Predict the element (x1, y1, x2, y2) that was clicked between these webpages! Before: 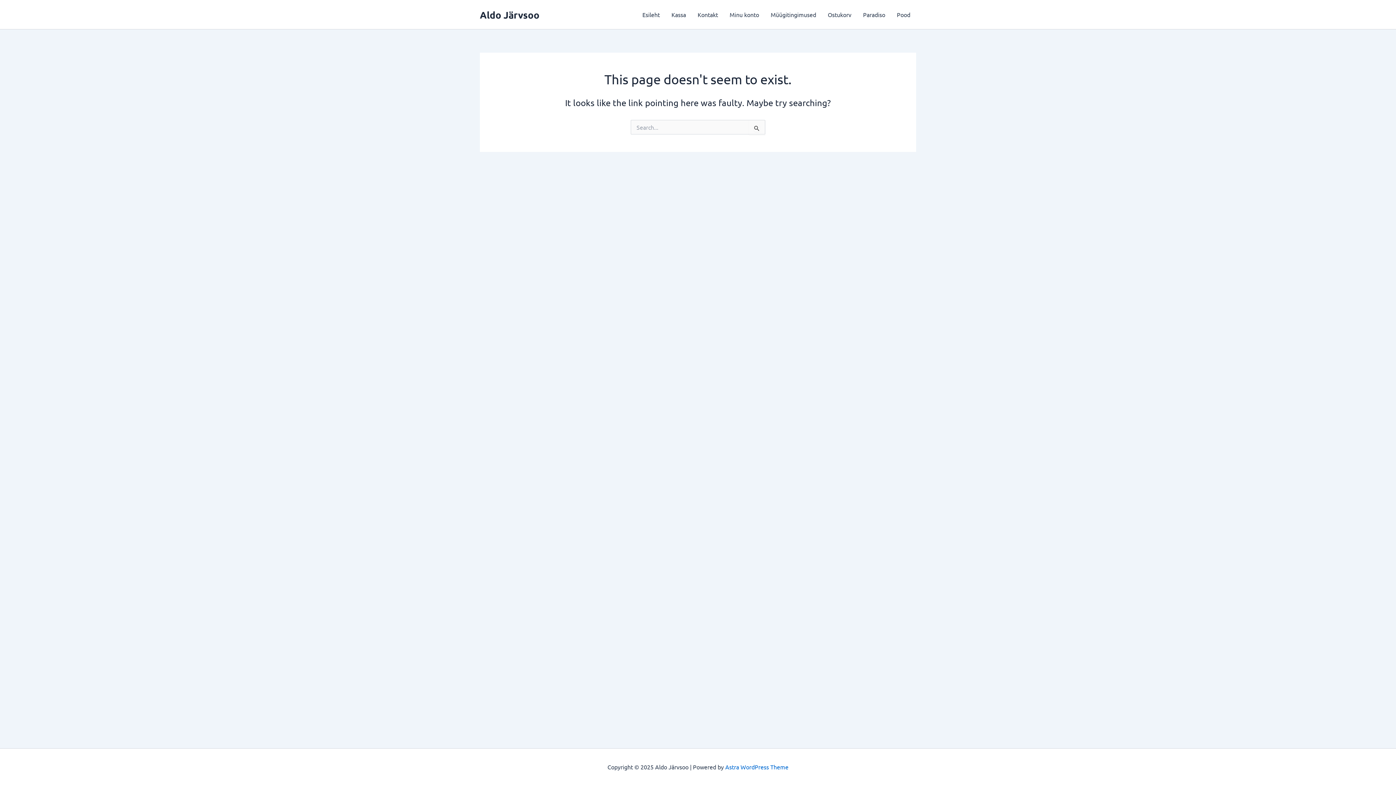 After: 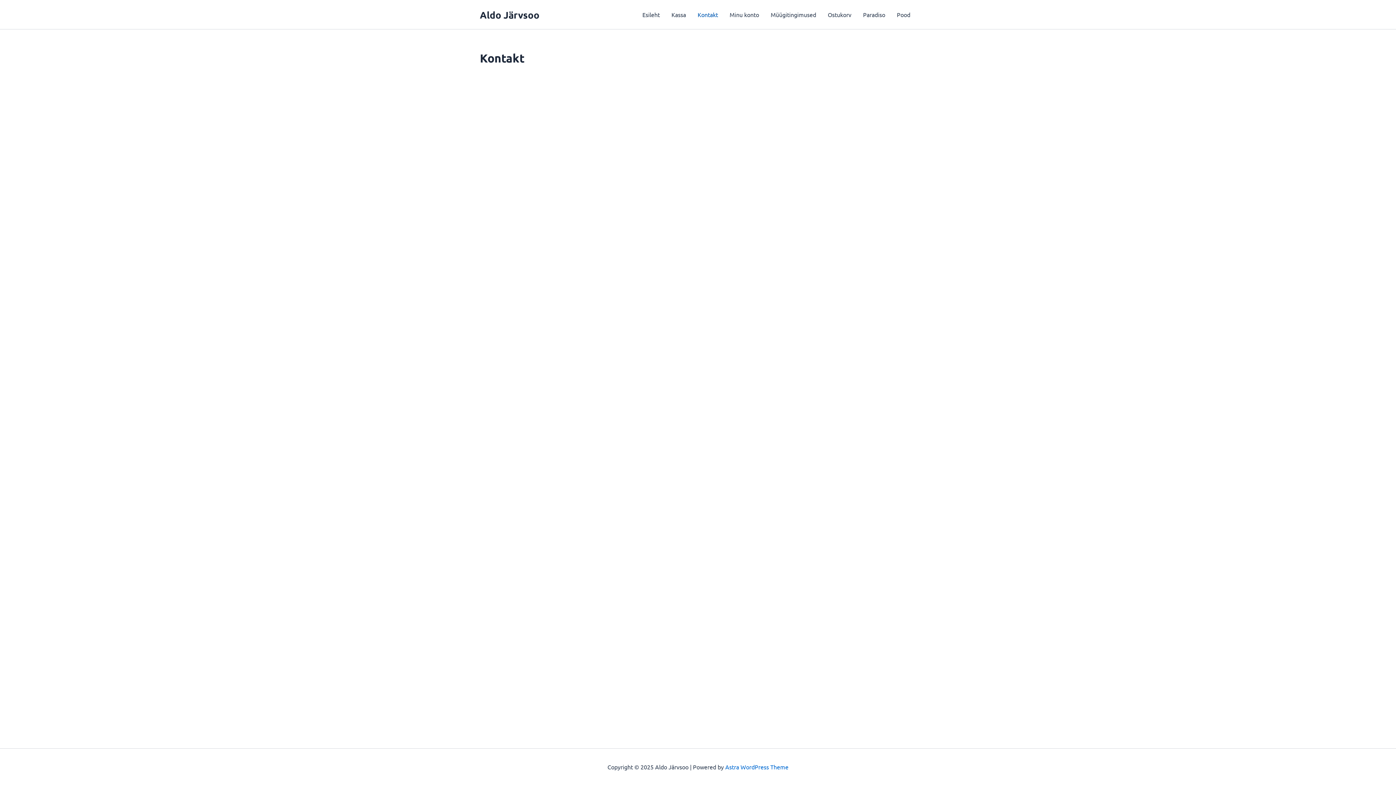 Action: bbox: (692, 0, 724, 29) label: Kontakt